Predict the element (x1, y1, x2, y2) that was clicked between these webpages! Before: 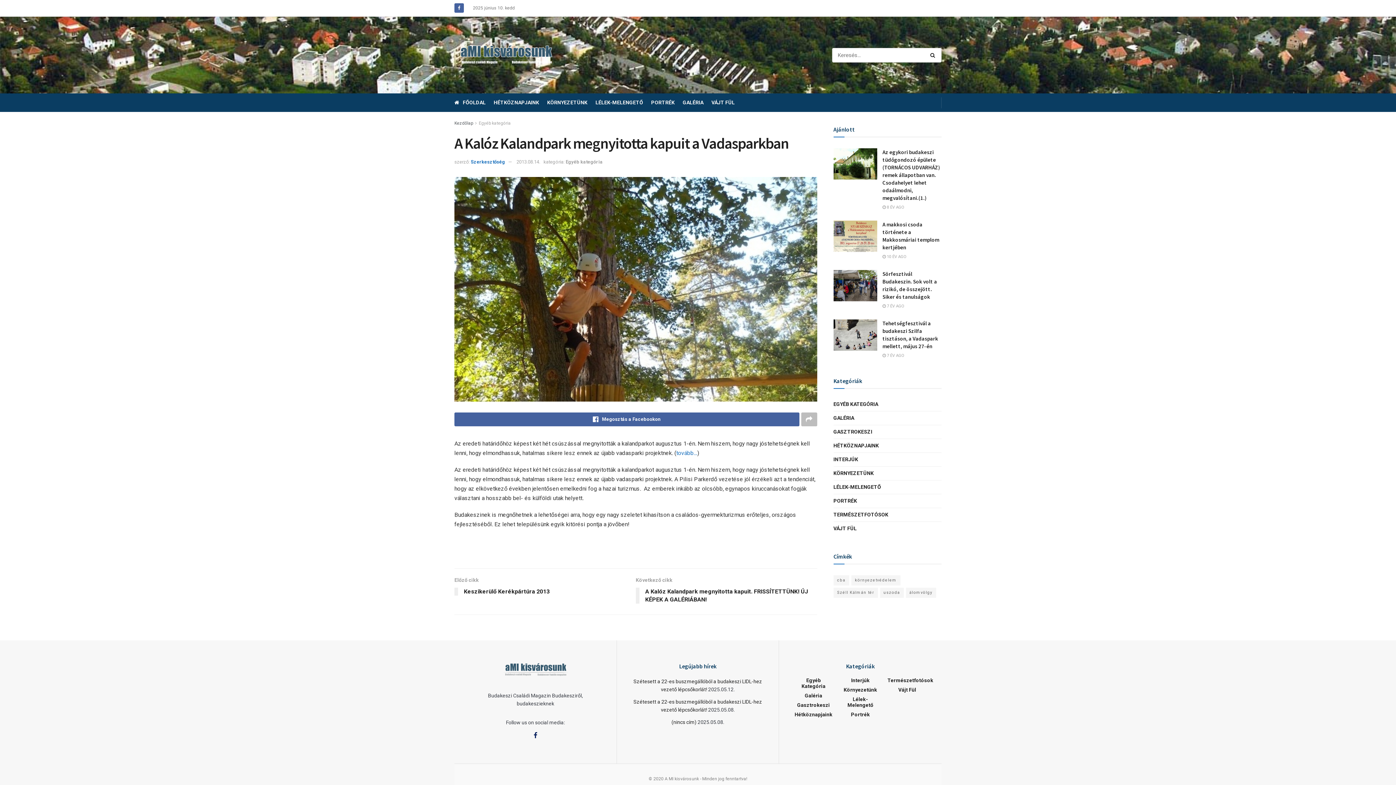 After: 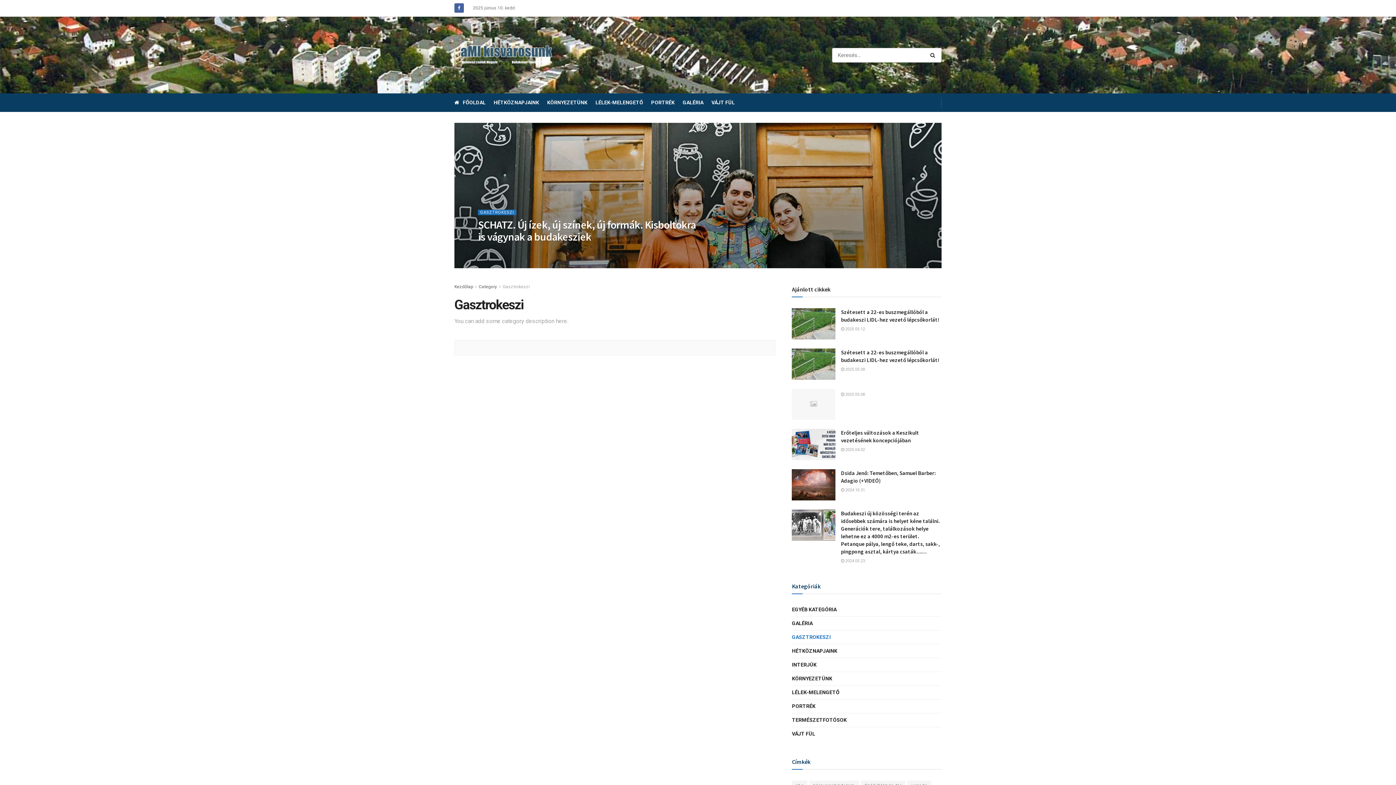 Action: bbox: (797, 702, 830, 708) label: Gasztrokeszi